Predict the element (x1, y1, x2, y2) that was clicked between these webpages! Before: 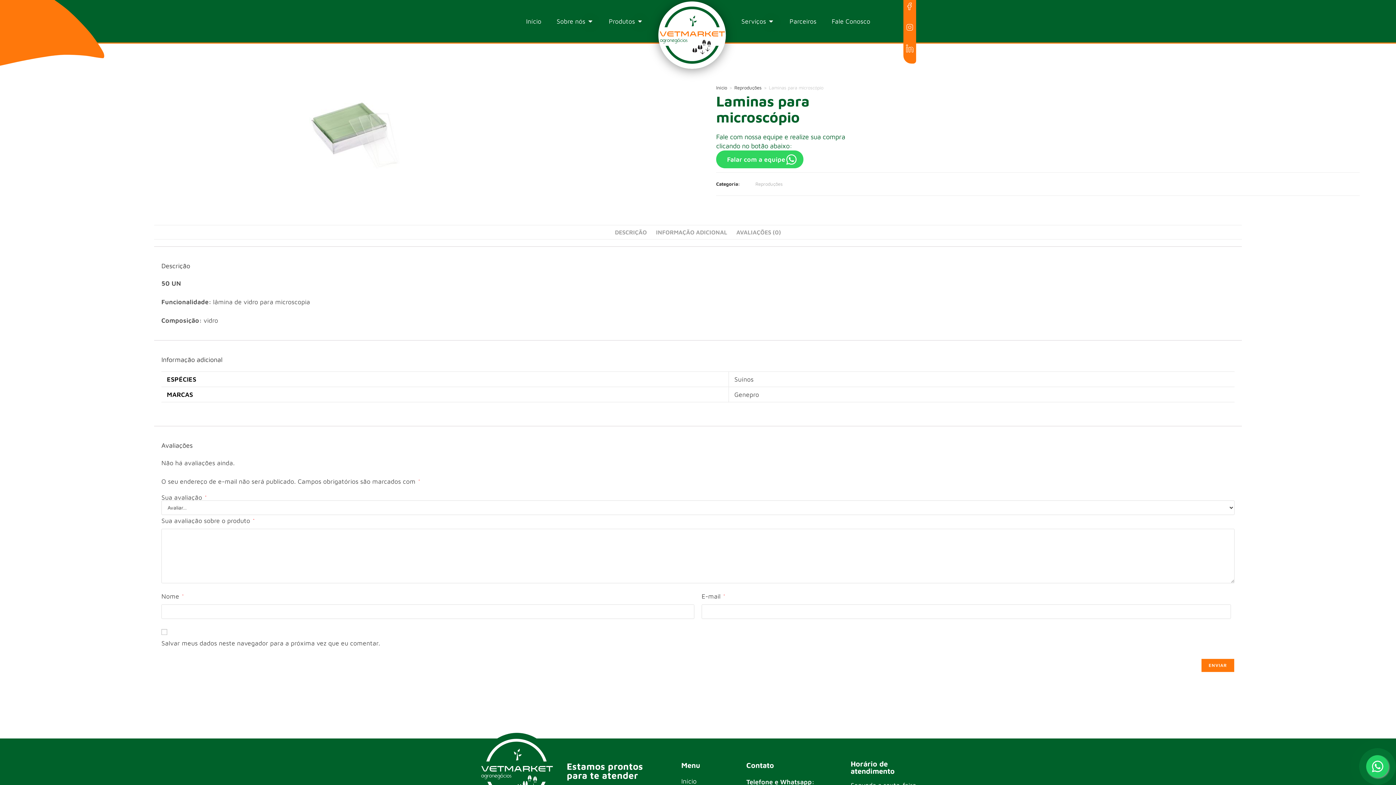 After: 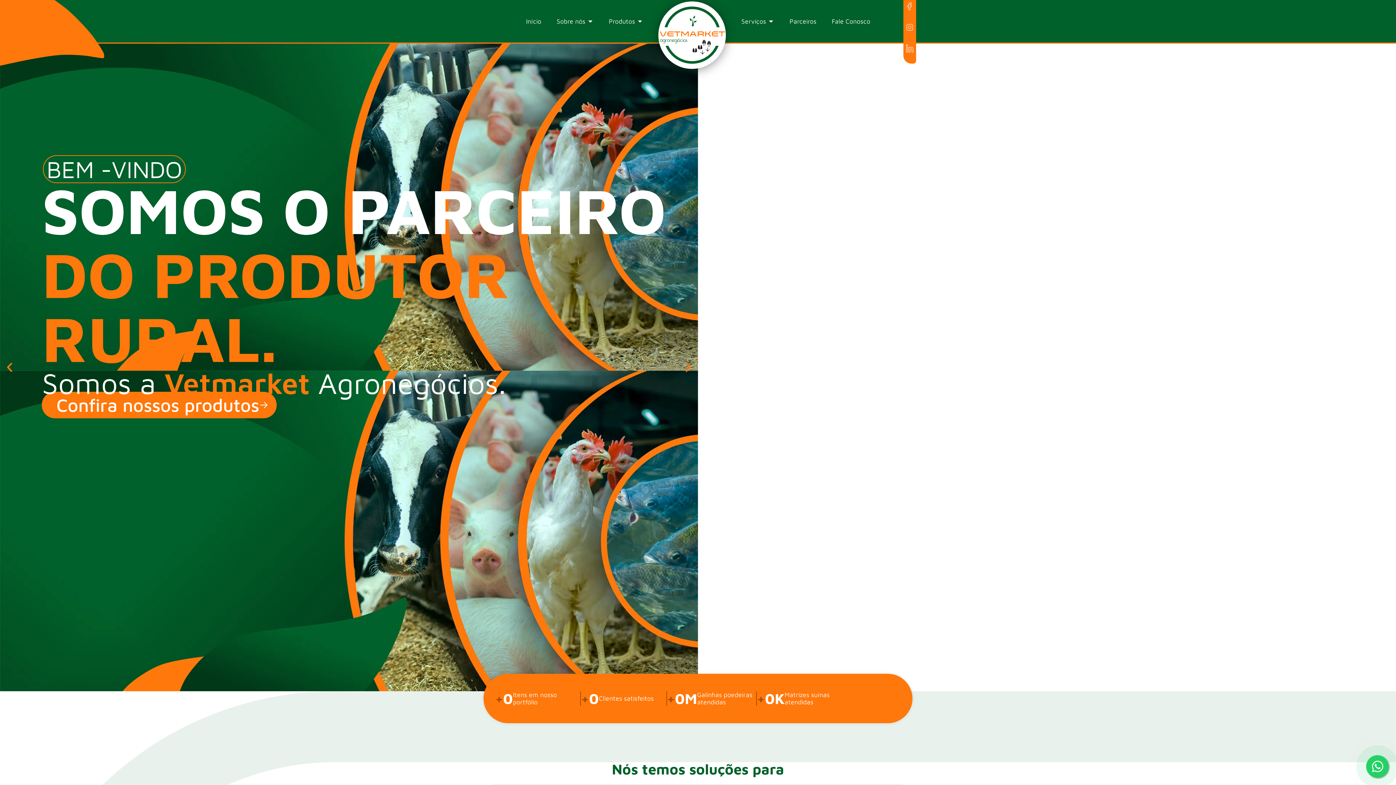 Action: bbox: (681, 776, 696, 786) label: Início